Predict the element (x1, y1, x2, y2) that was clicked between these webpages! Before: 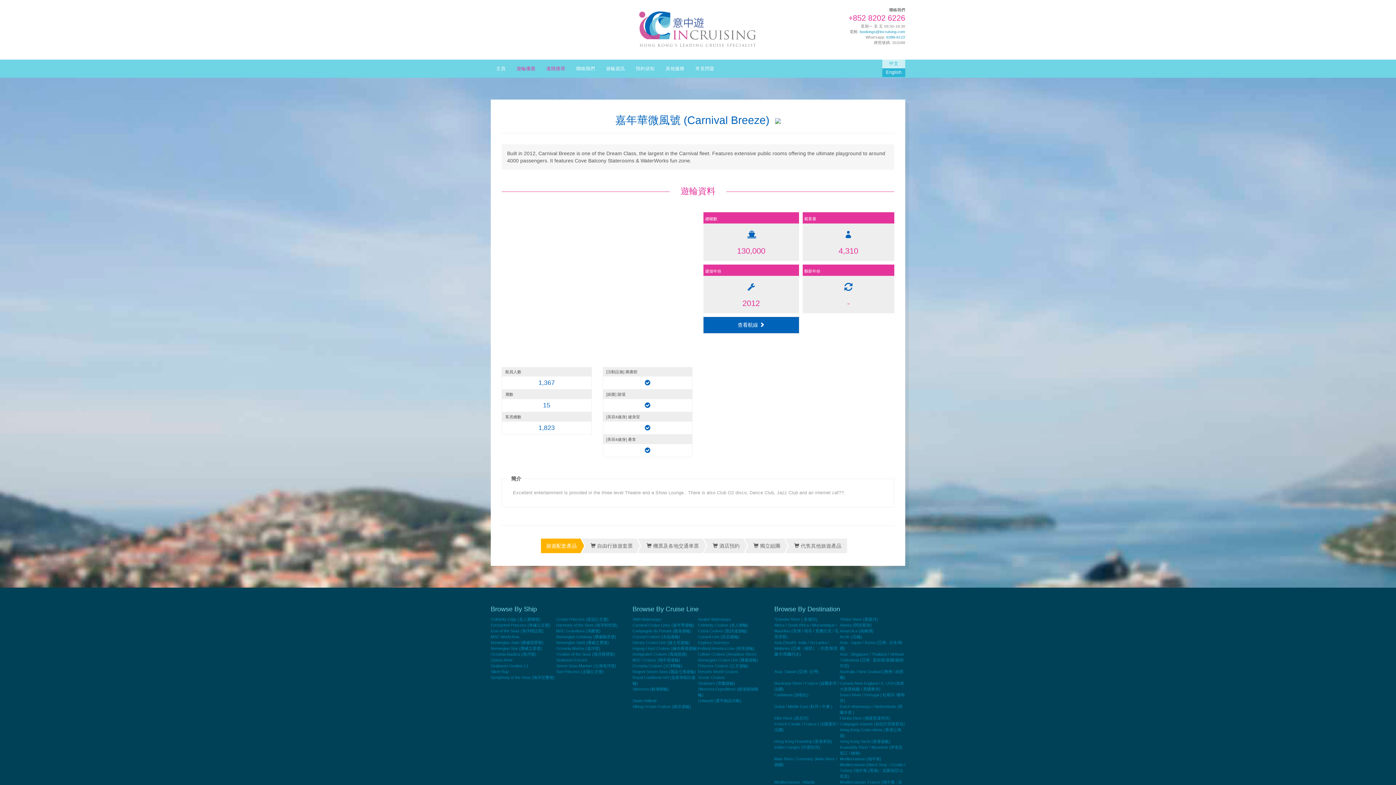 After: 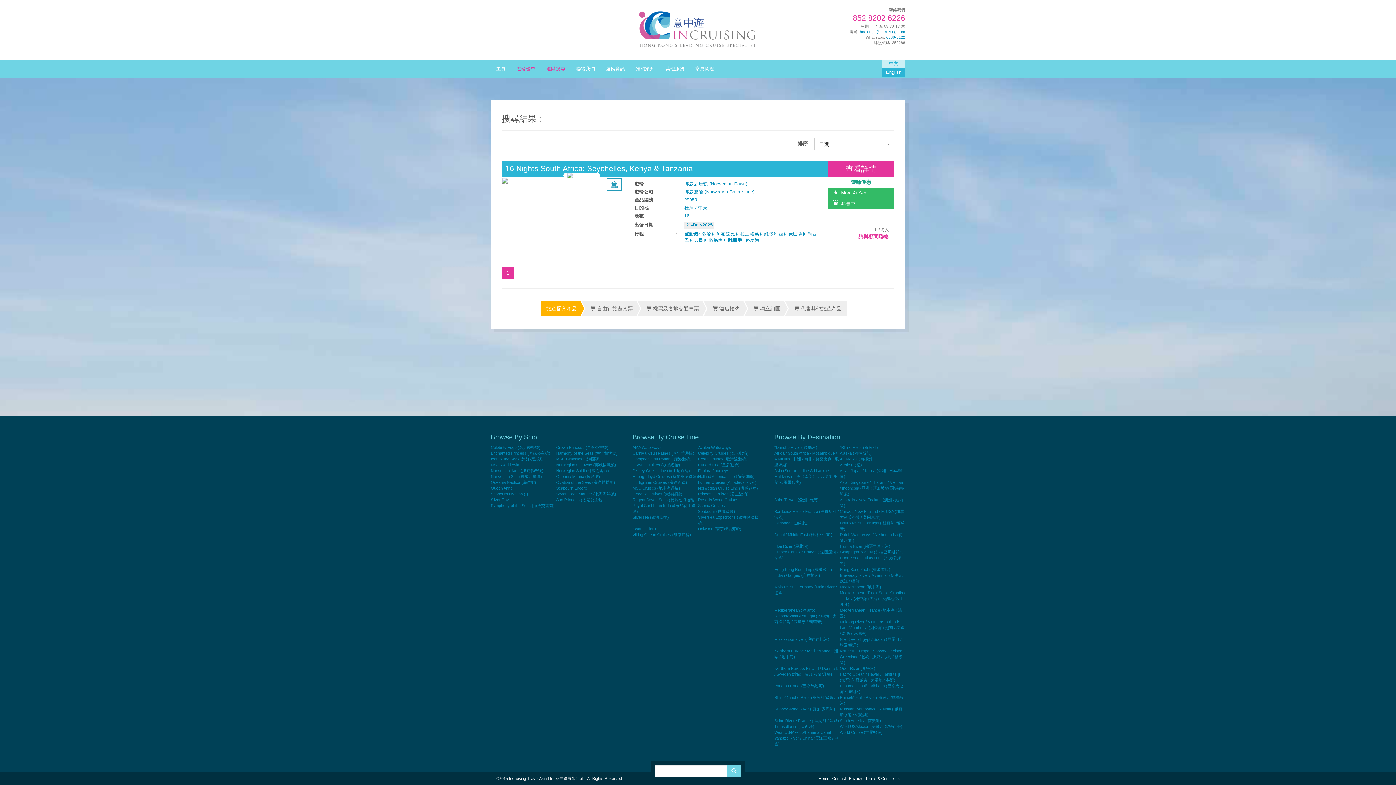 Action: label: Dubai / Middle East (杜拜 / 中東 ) bbox: (774, 704, 832, 708)